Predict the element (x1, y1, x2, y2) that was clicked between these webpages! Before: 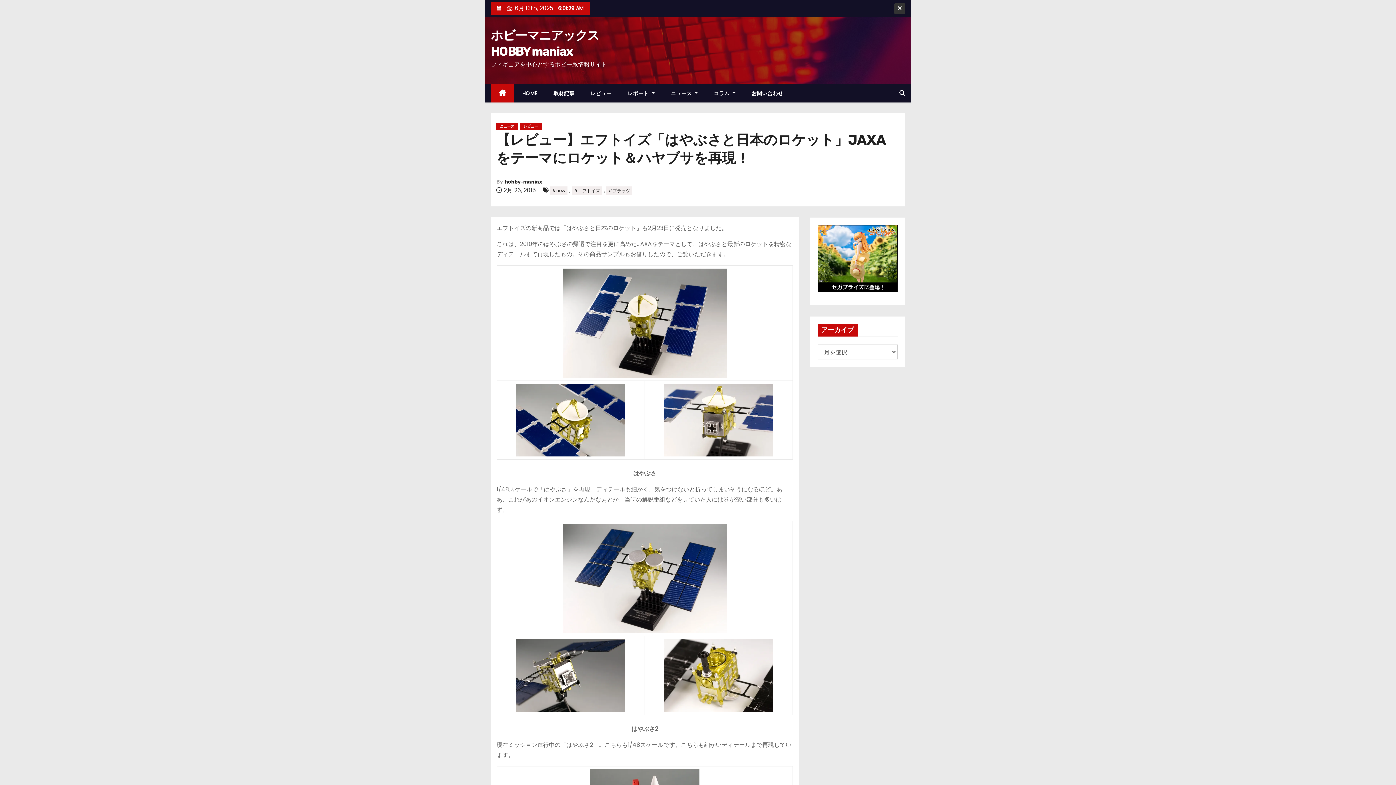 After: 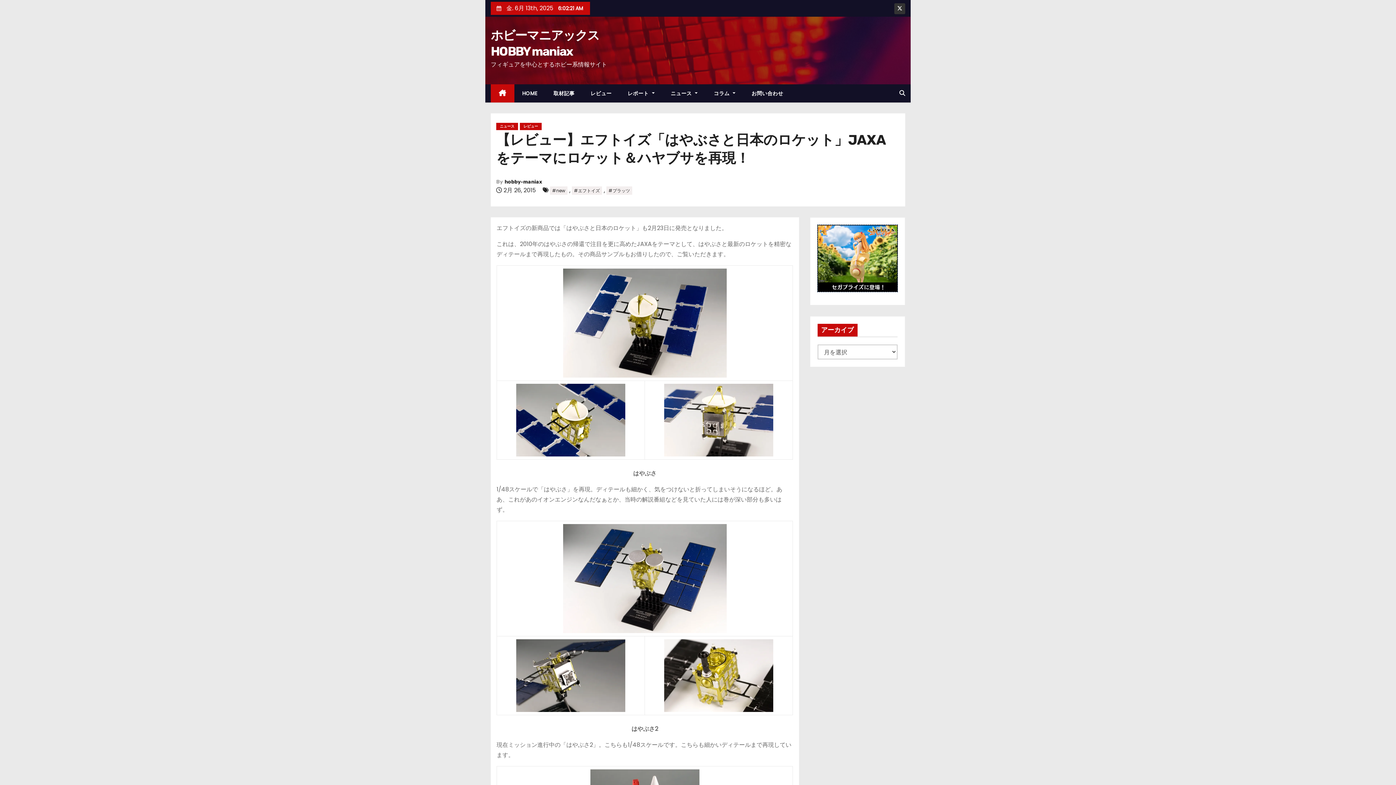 Action: bbox: (817, 253, 897, 262)